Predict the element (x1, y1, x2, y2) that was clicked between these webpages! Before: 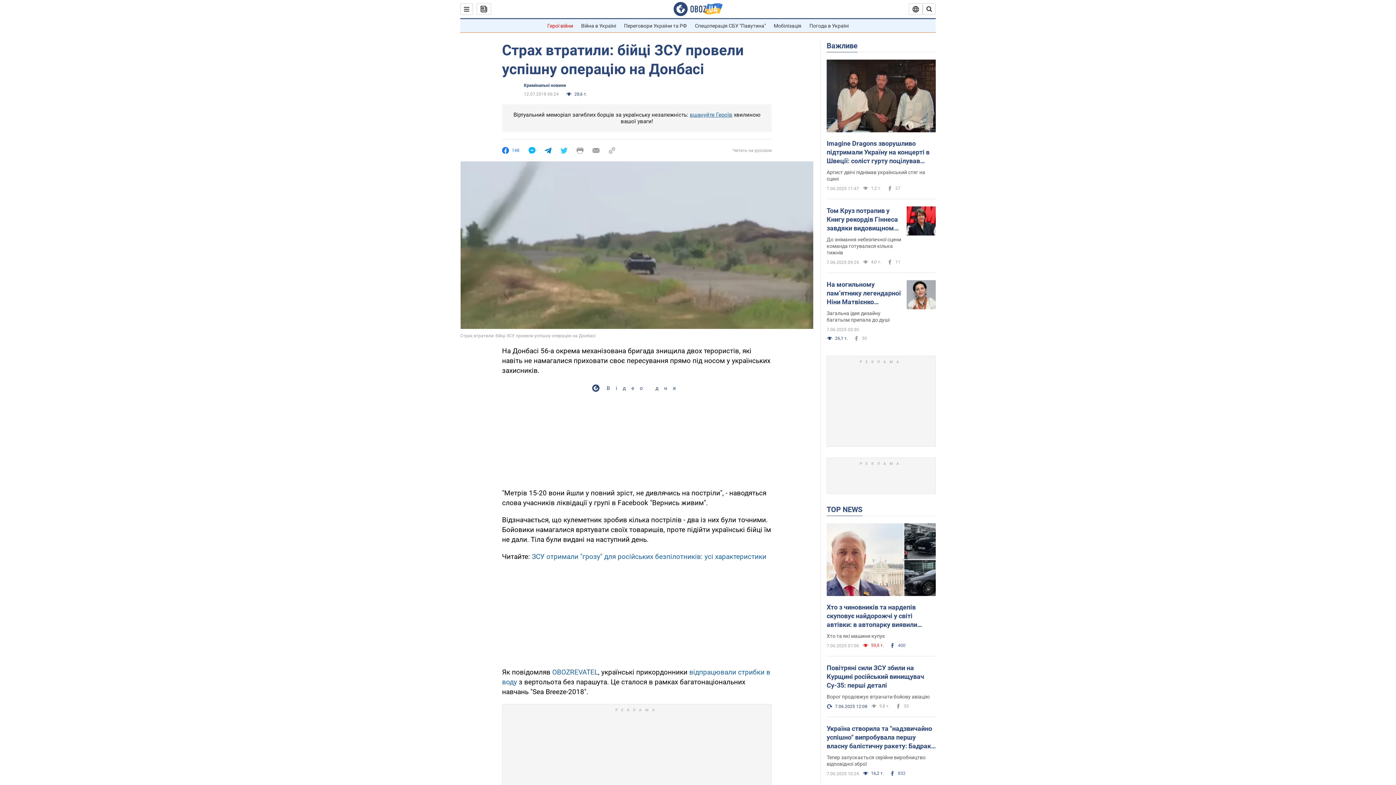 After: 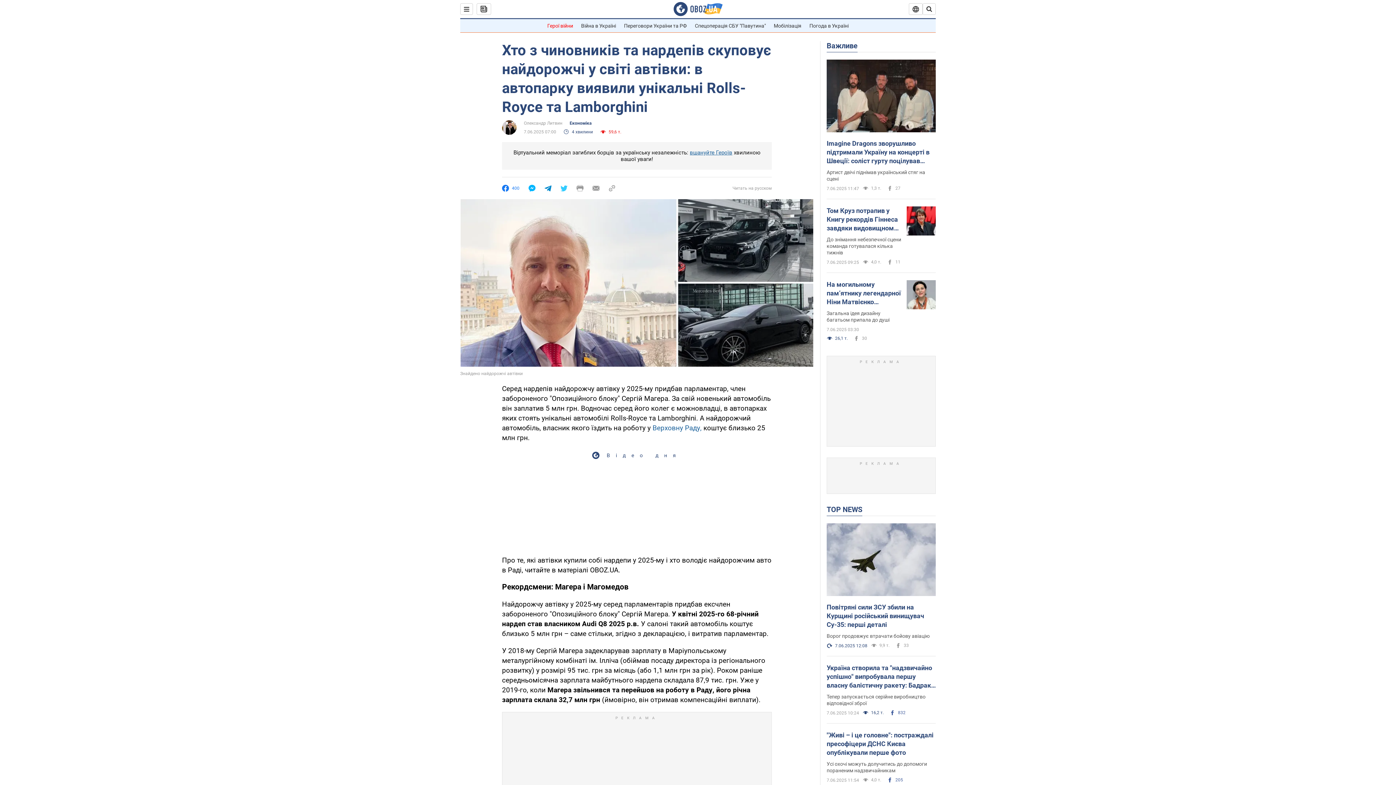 Action: bbox: (826, 633, 936, 639) label: Хто та які машини купує